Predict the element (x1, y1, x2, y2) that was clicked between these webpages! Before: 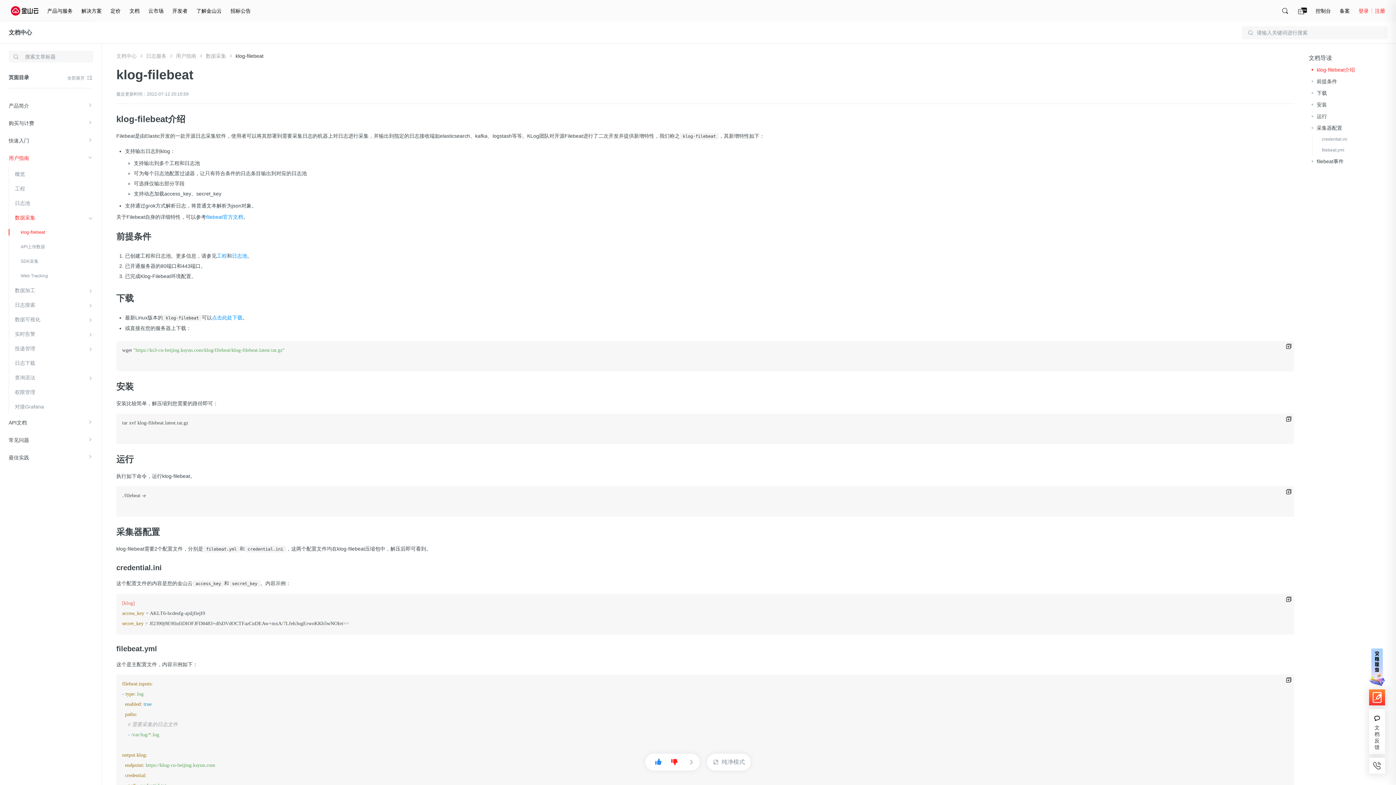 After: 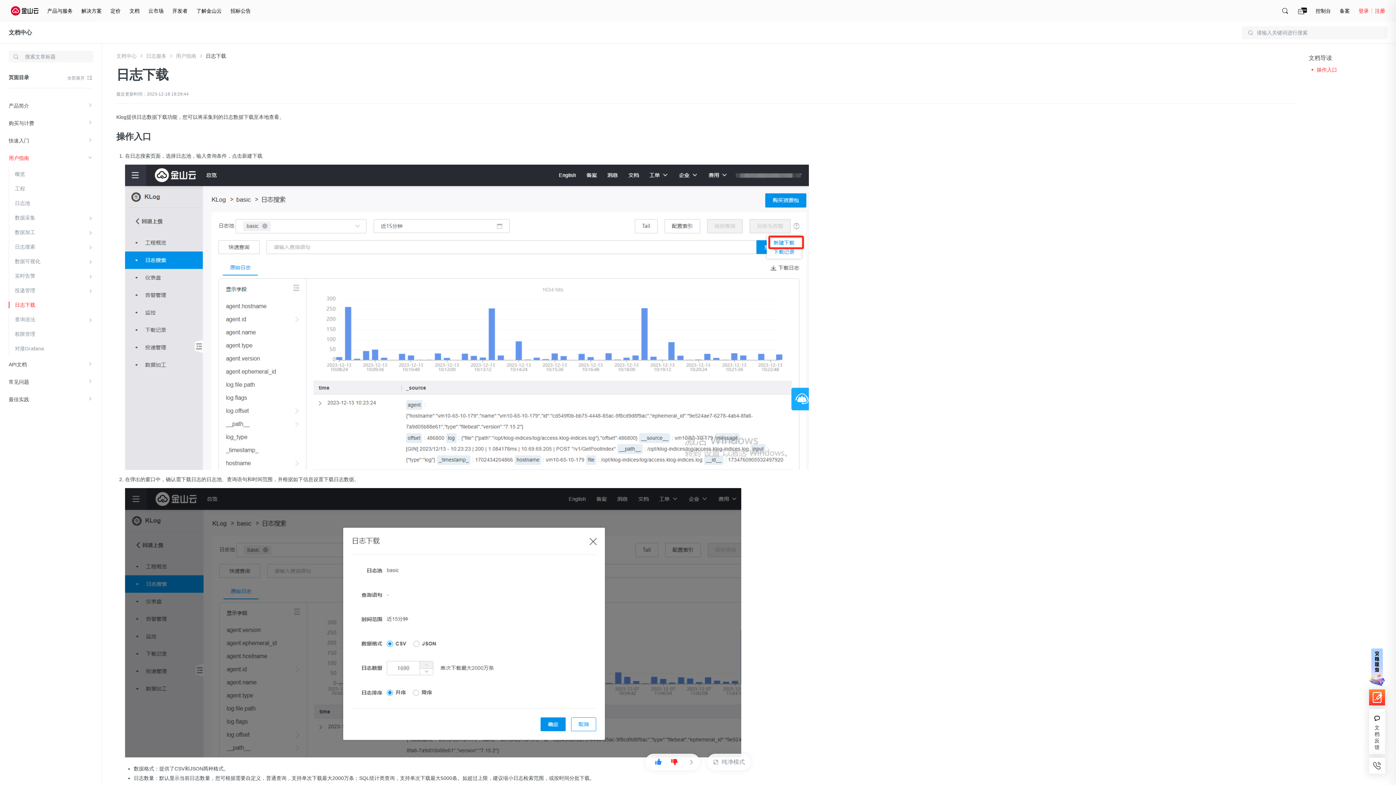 Action: bbox: (14, 360, 84, 366) label: 日志下载